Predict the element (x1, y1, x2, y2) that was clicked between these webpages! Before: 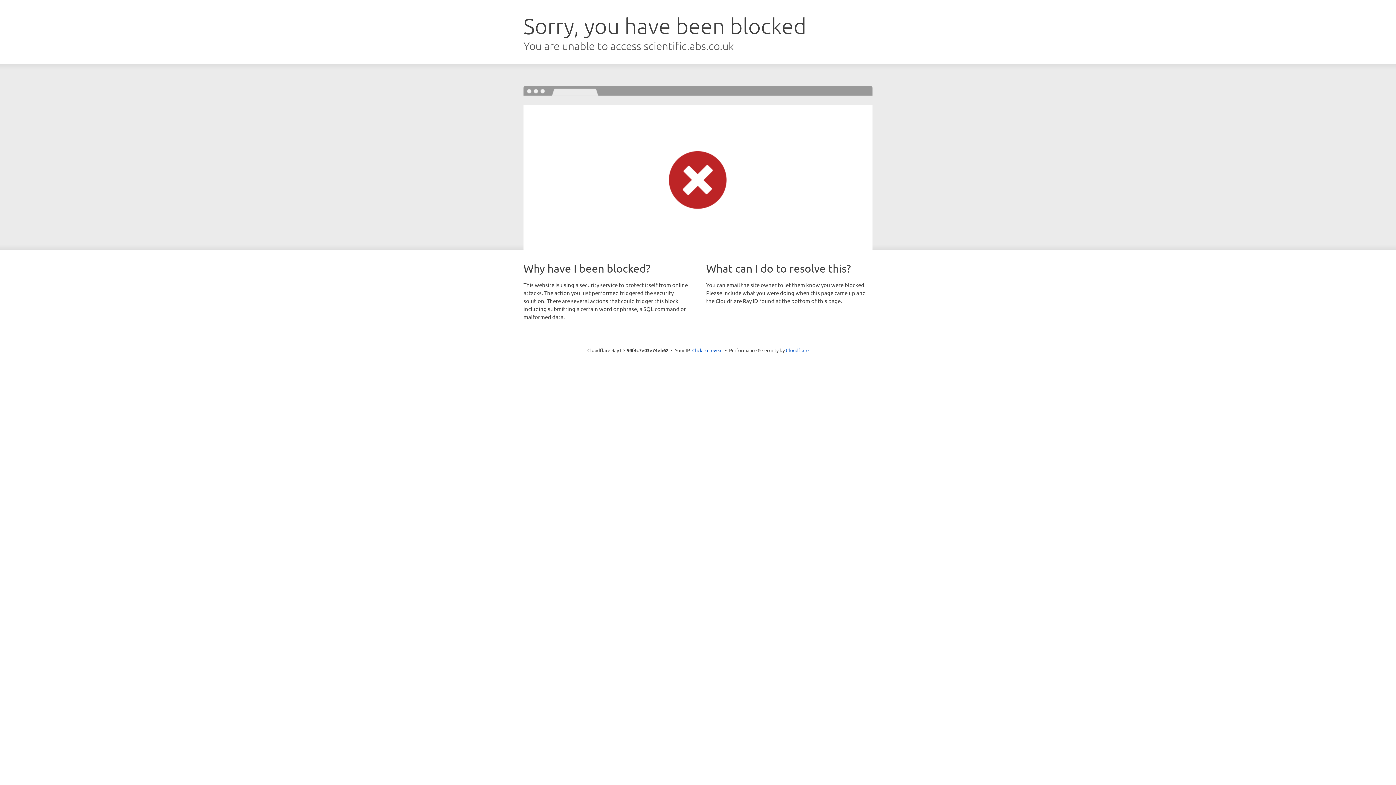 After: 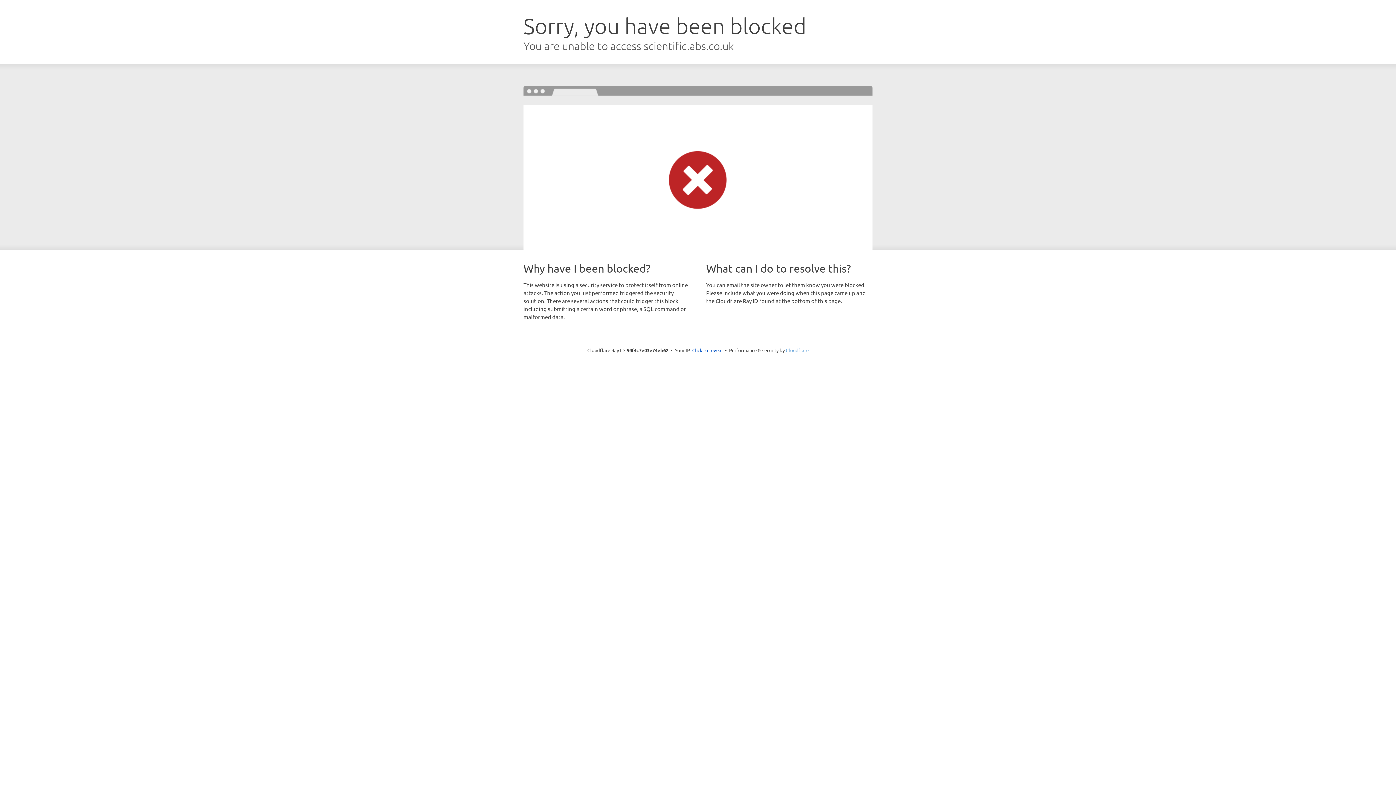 Action: bbox: (786, 347, 808, 353) label: Cloudflare